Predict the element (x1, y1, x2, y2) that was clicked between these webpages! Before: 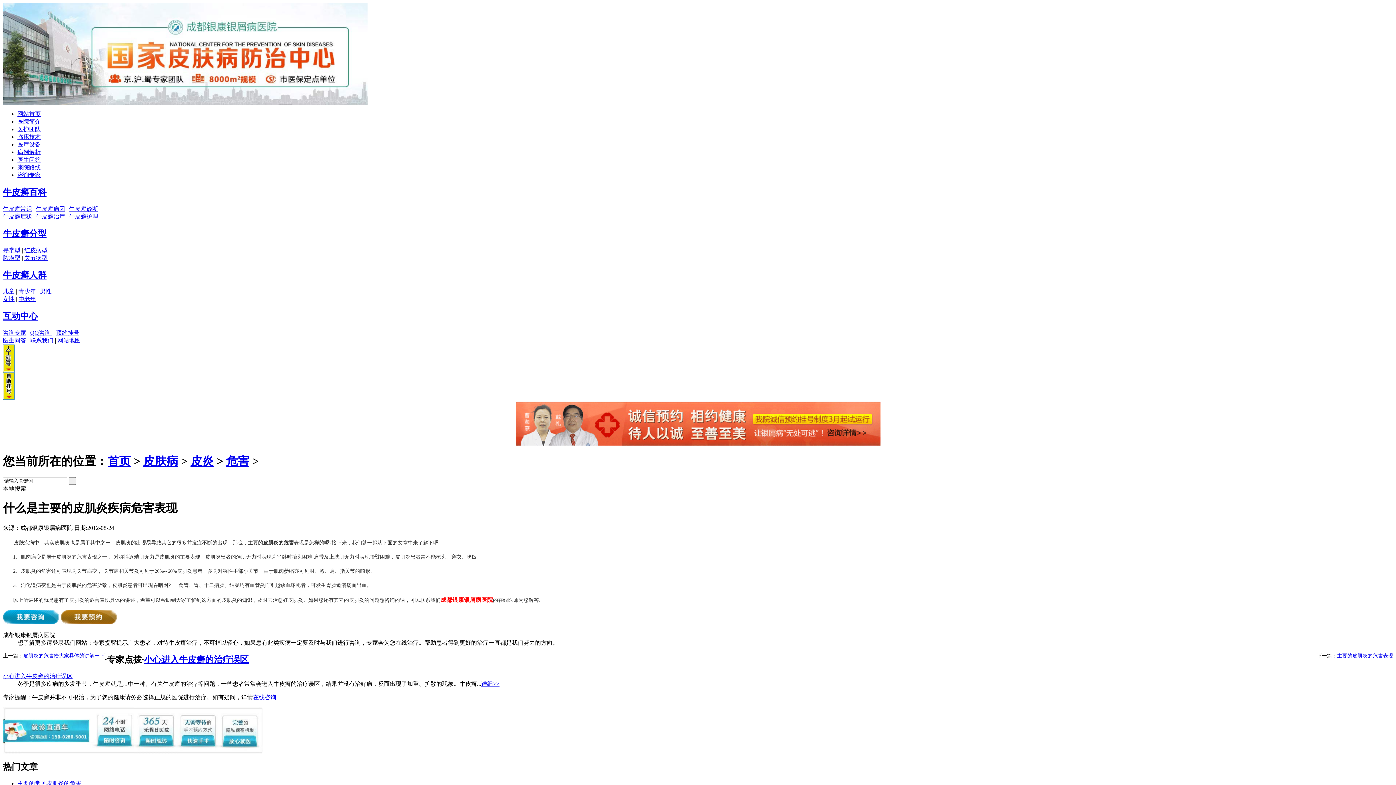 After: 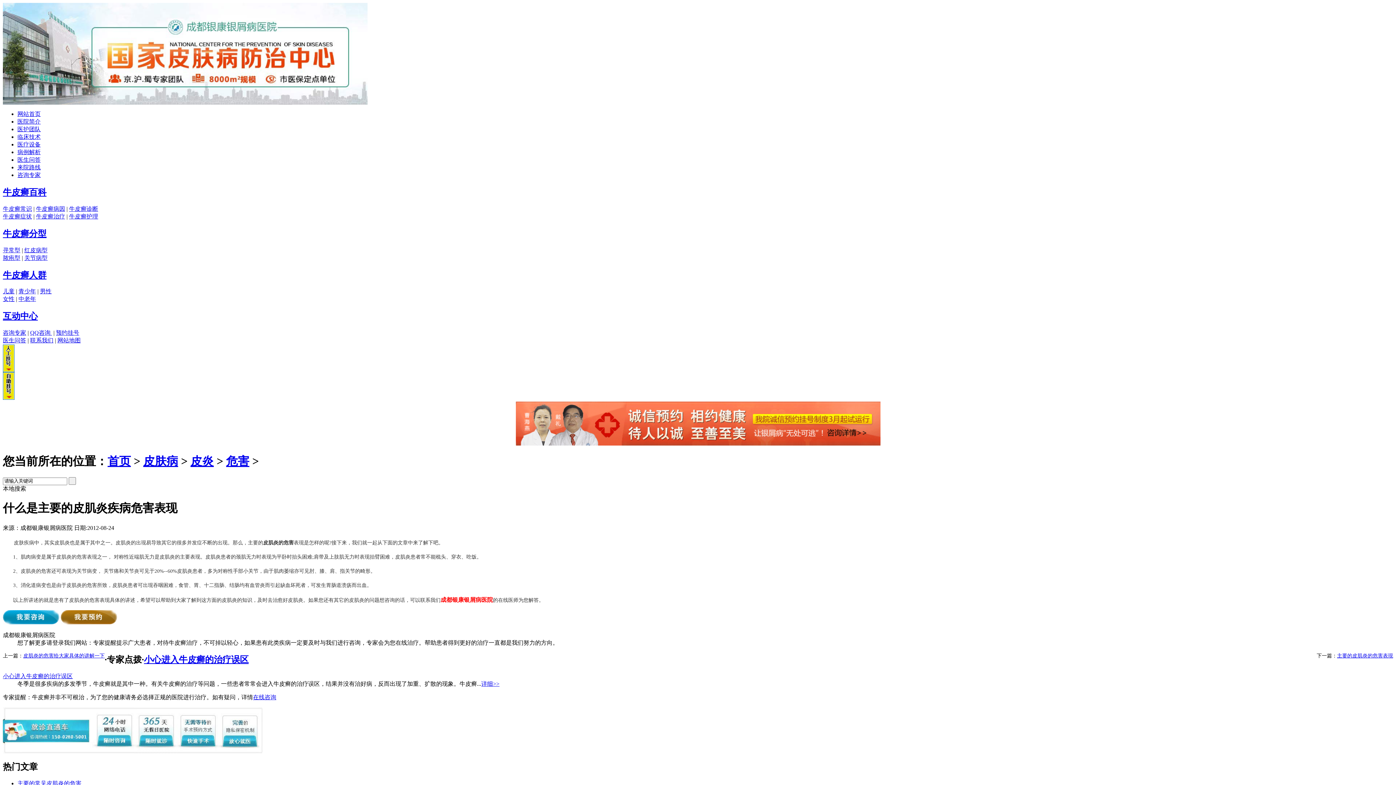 Action: bbox: (2, 99, 367, 105)